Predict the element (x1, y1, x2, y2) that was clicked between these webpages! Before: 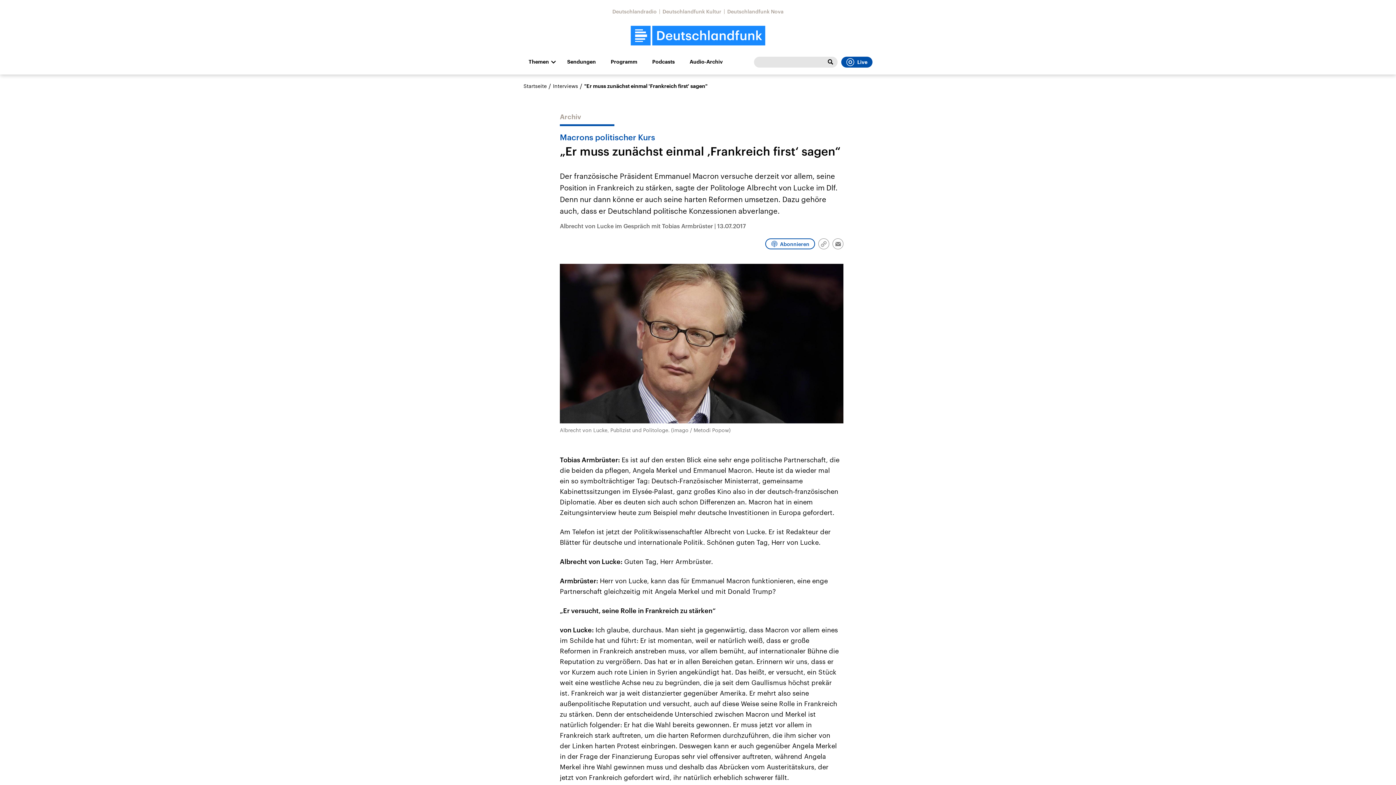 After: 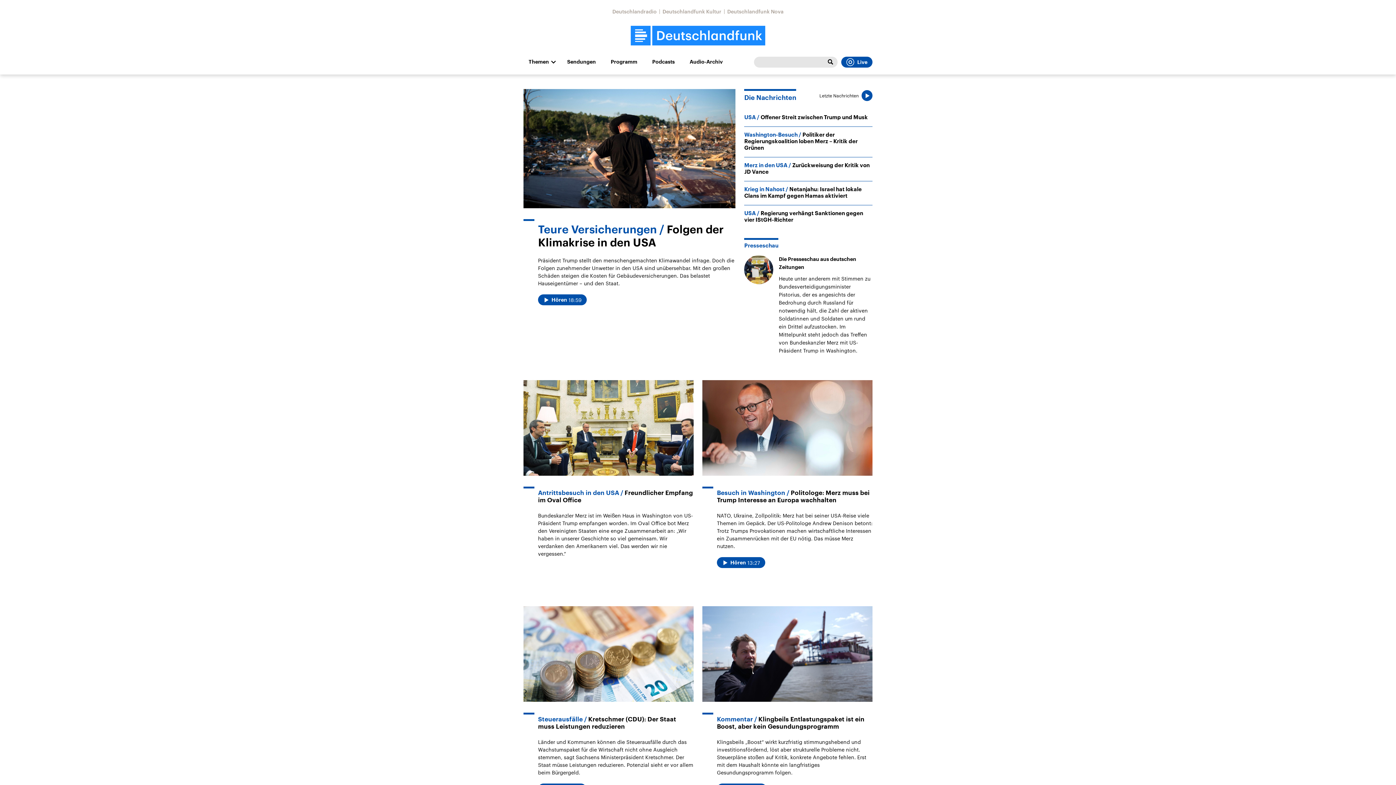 Action: bbox: (630, 25, 765, 45)